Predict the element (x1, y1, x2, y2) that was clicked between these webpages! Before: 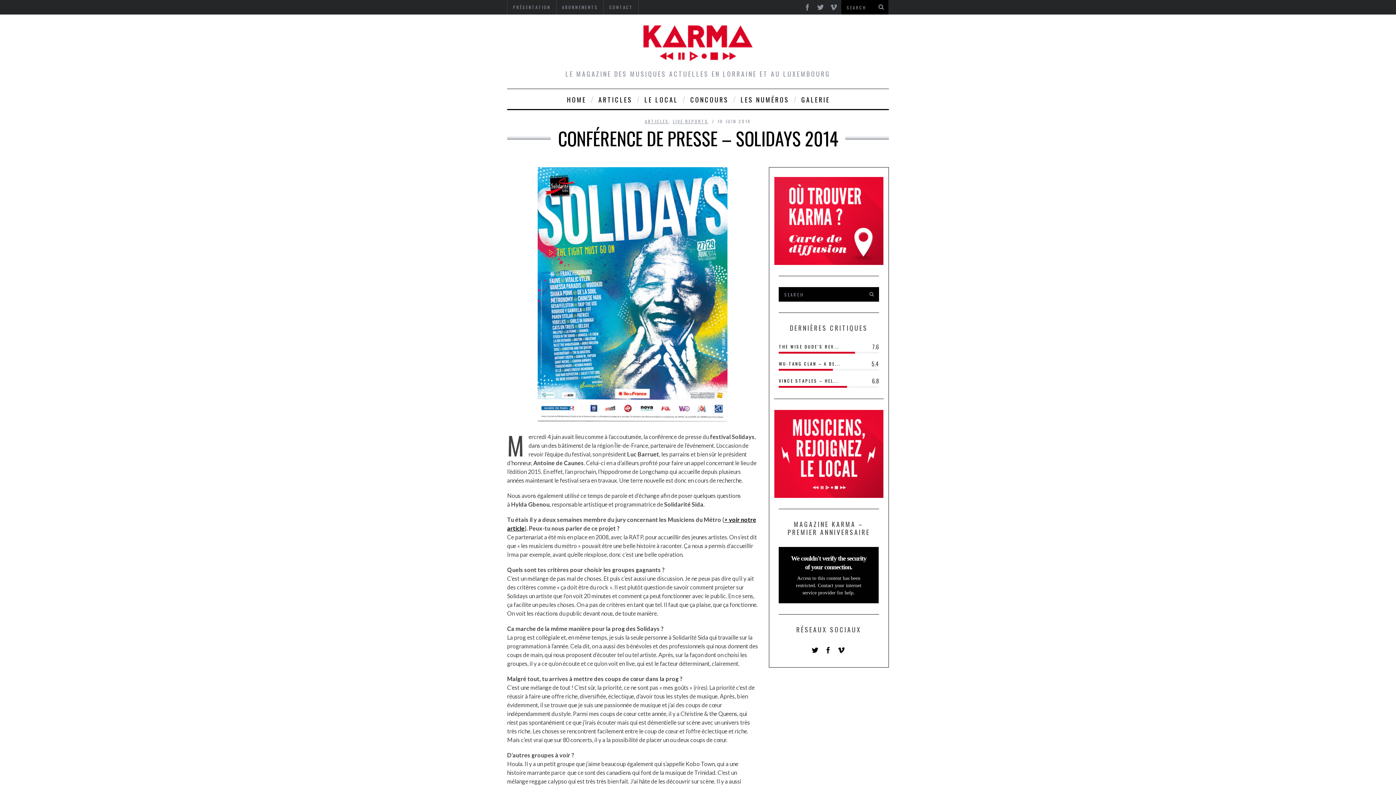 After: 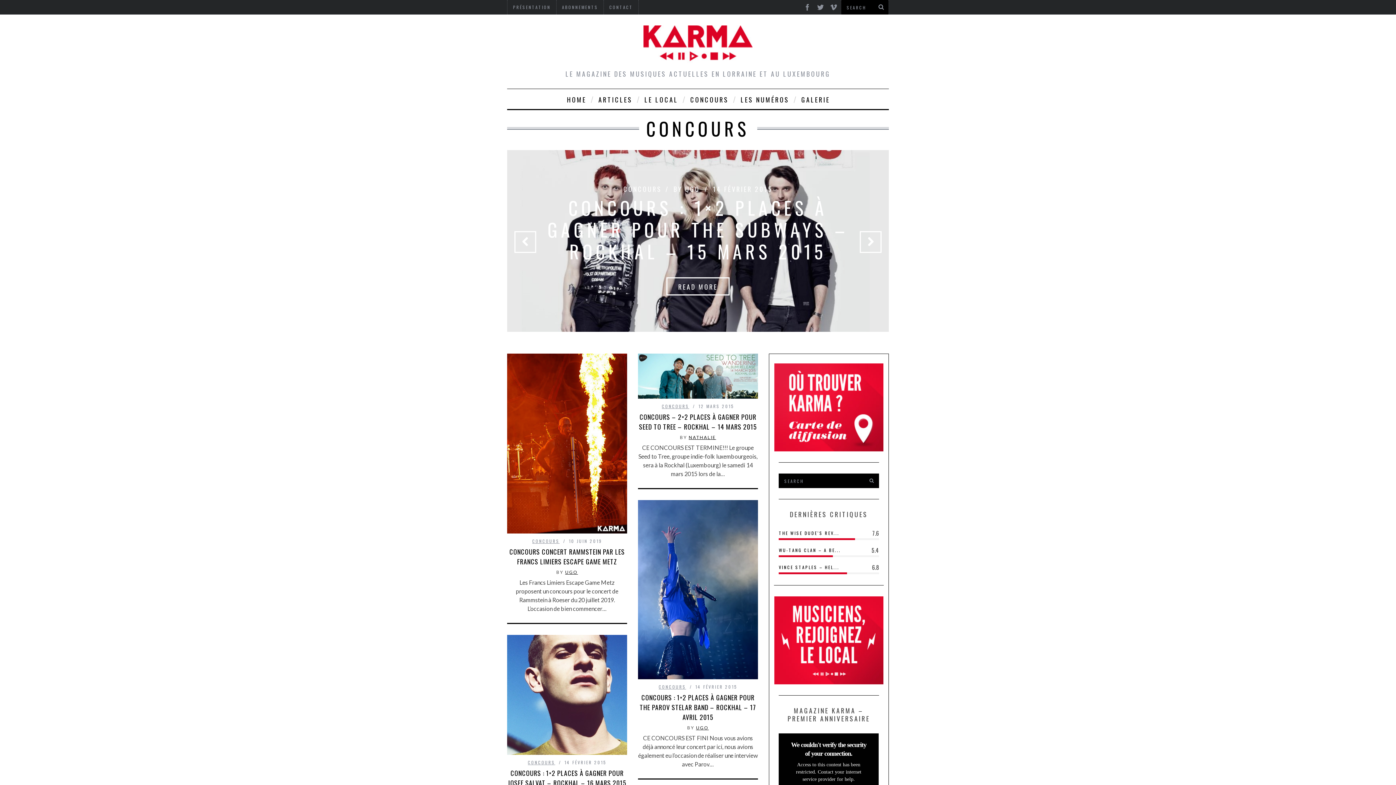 Action: bbox: (684, 89, 733, 109) label: CONCOURS